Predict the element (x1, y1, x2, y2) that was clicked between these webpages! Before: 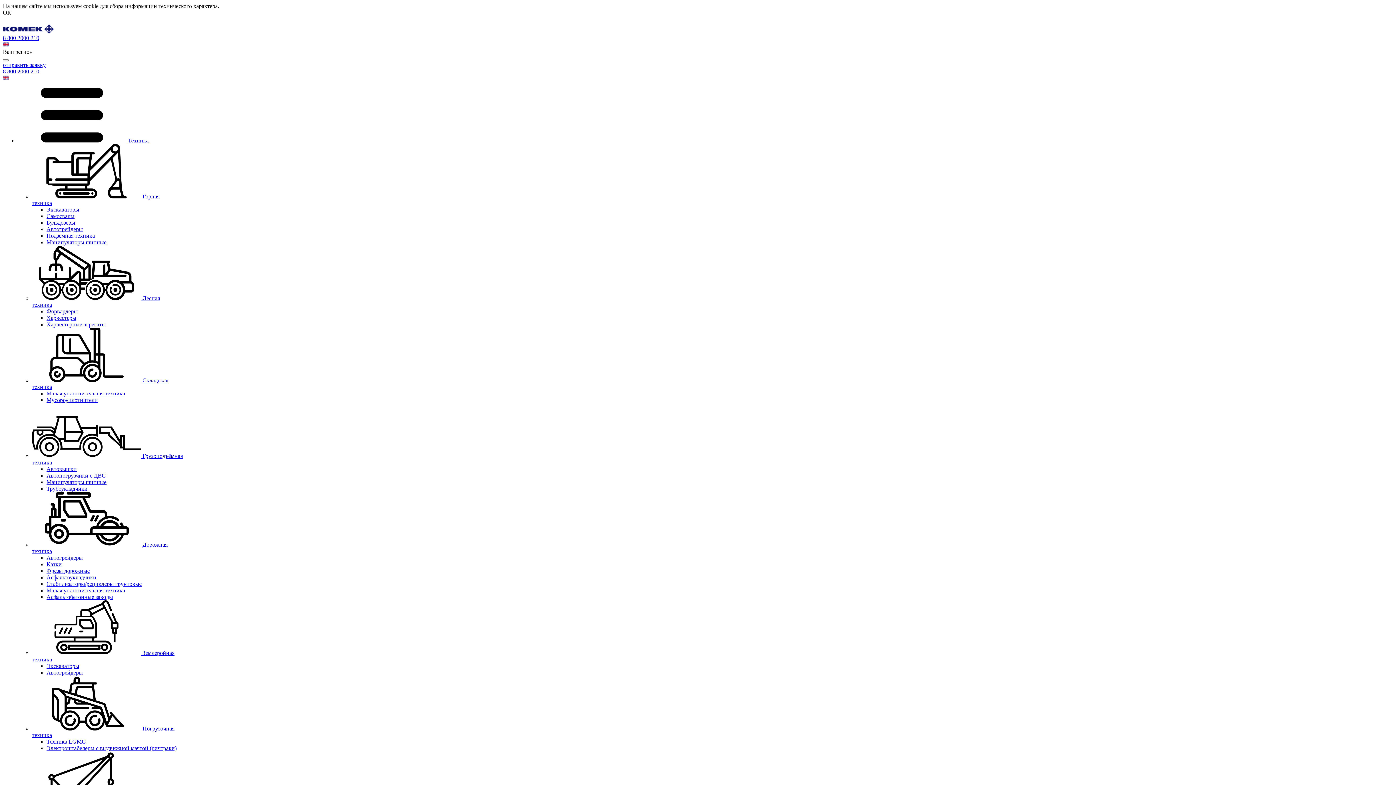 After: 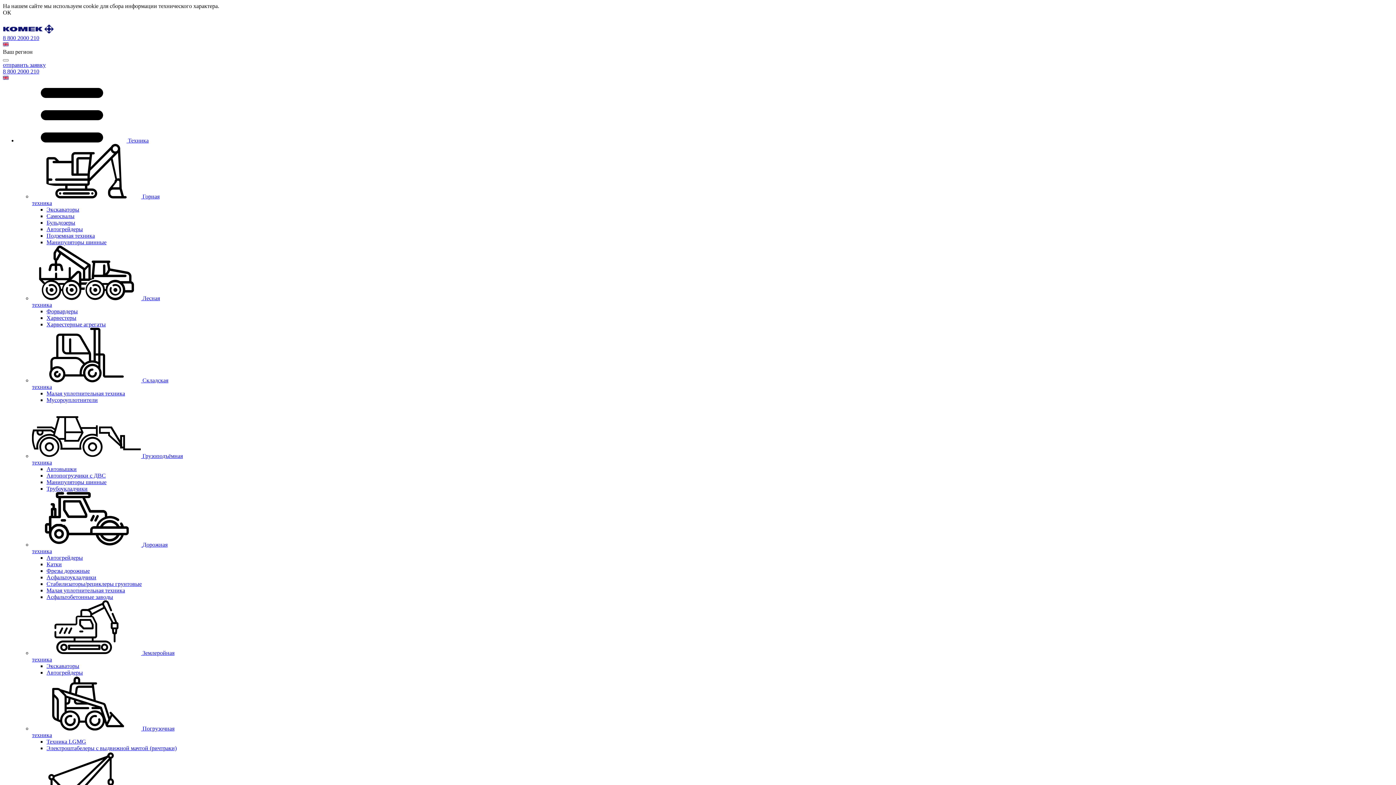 Action: label: Автовышки bbox: (46, 466, 76, 472)